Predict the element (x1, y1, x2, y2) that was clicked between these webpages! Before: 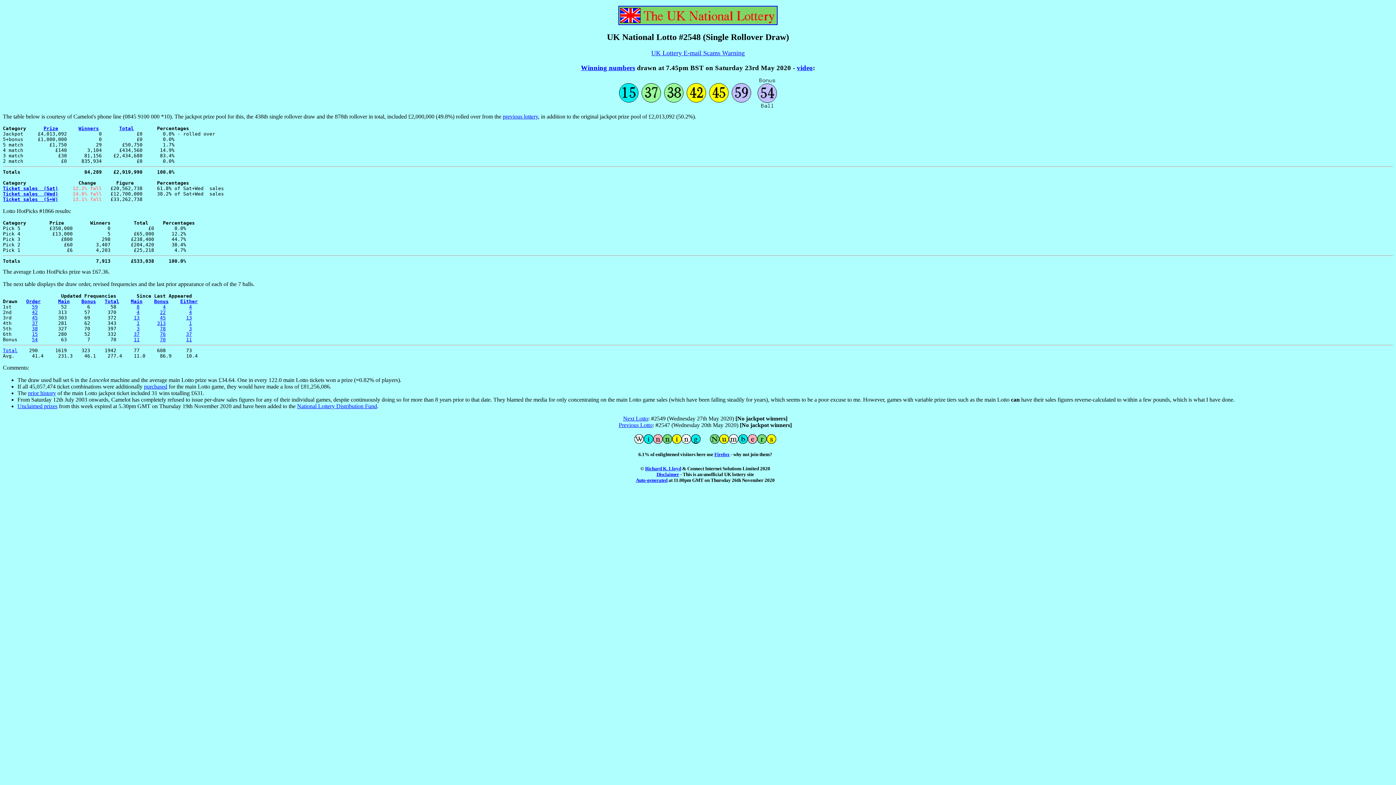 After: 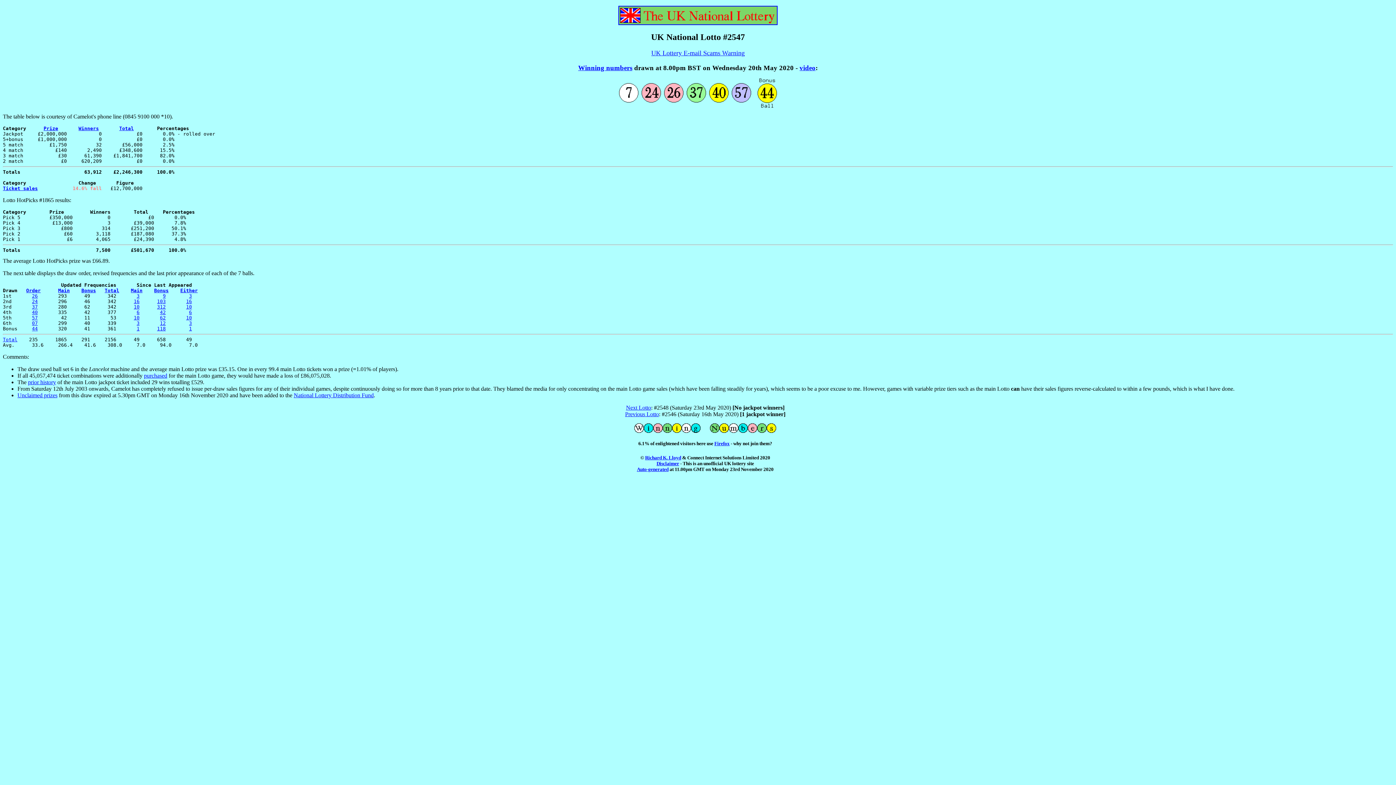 Action: bbox: (502, 113, 538, 119) label: previous lottery